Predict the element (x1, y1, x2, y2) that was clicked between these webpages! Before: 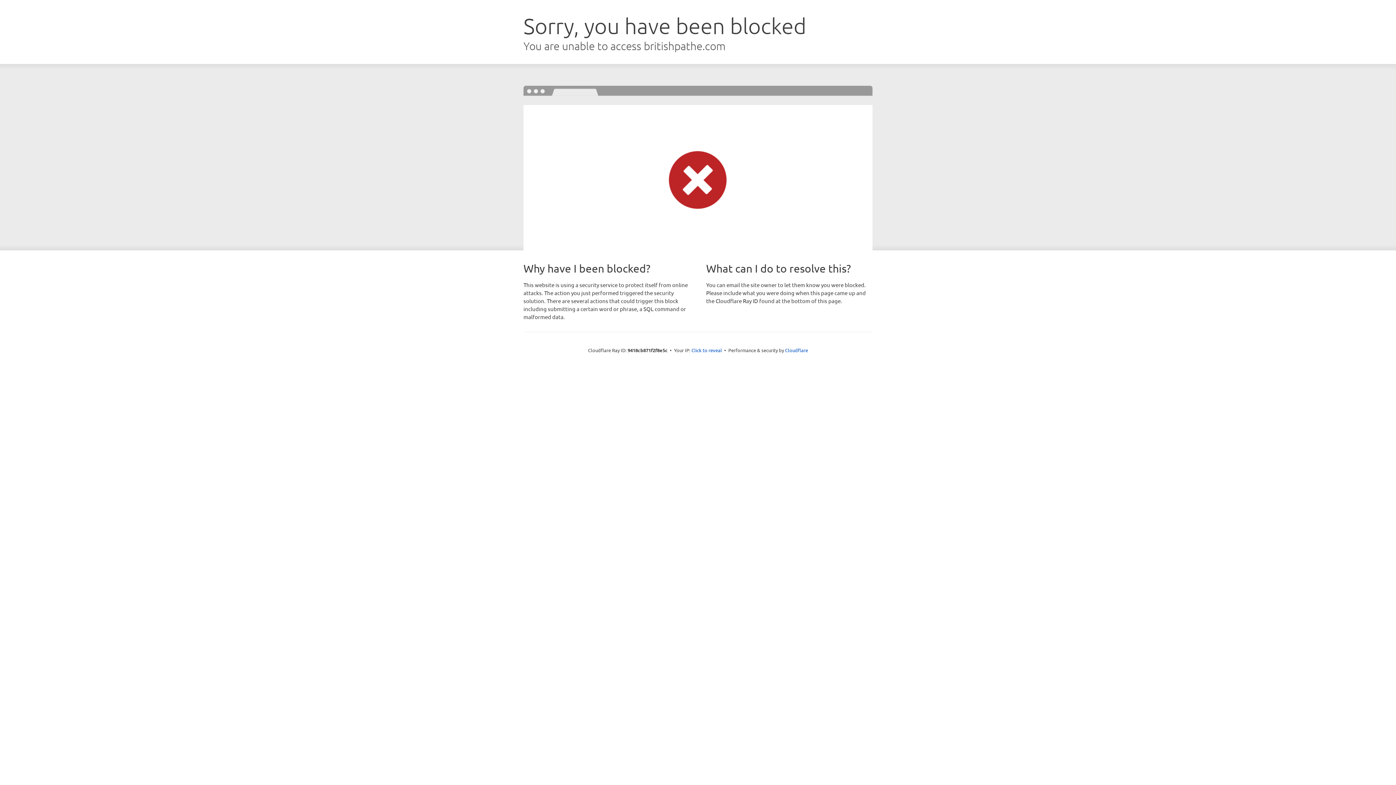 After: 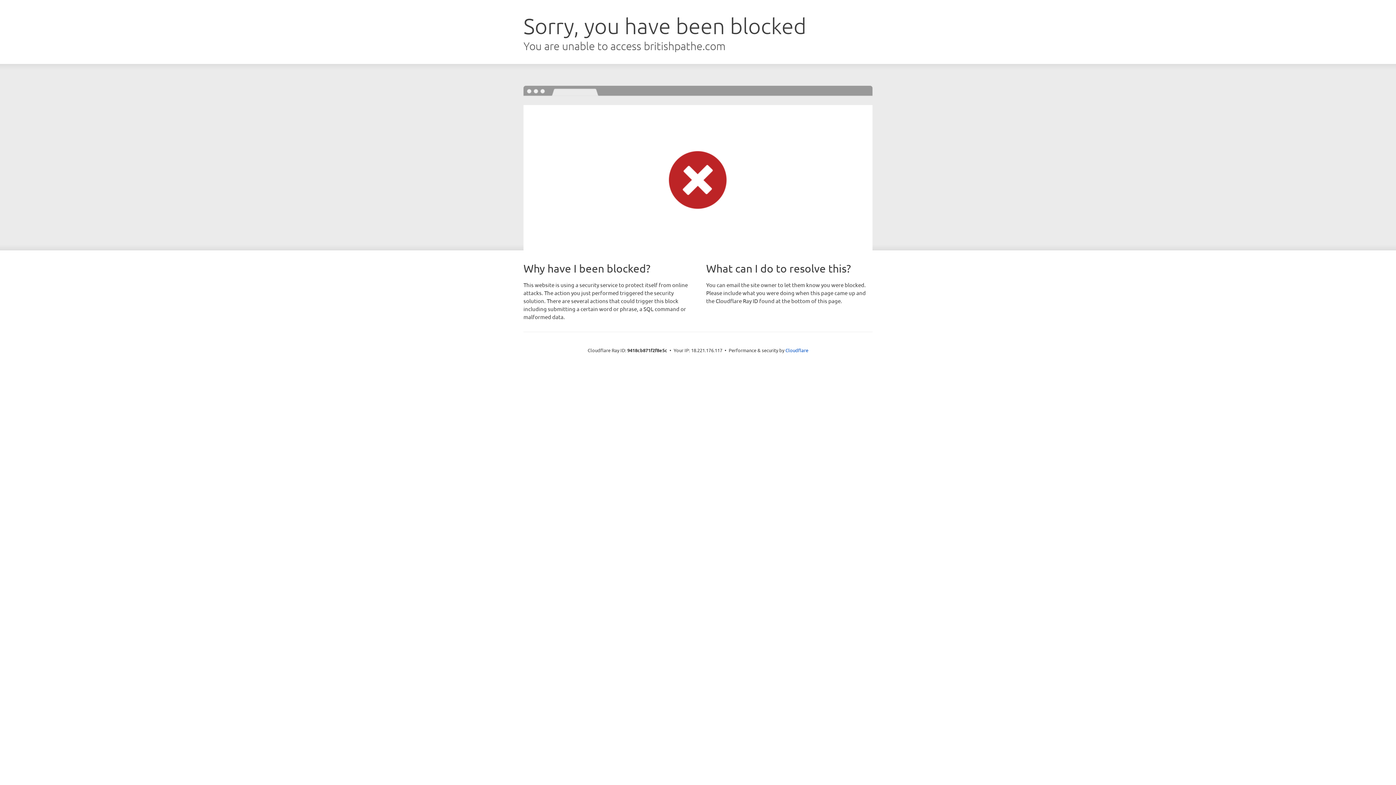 Action: bbox: (691, 346, 722, 353) label: Click to reveal